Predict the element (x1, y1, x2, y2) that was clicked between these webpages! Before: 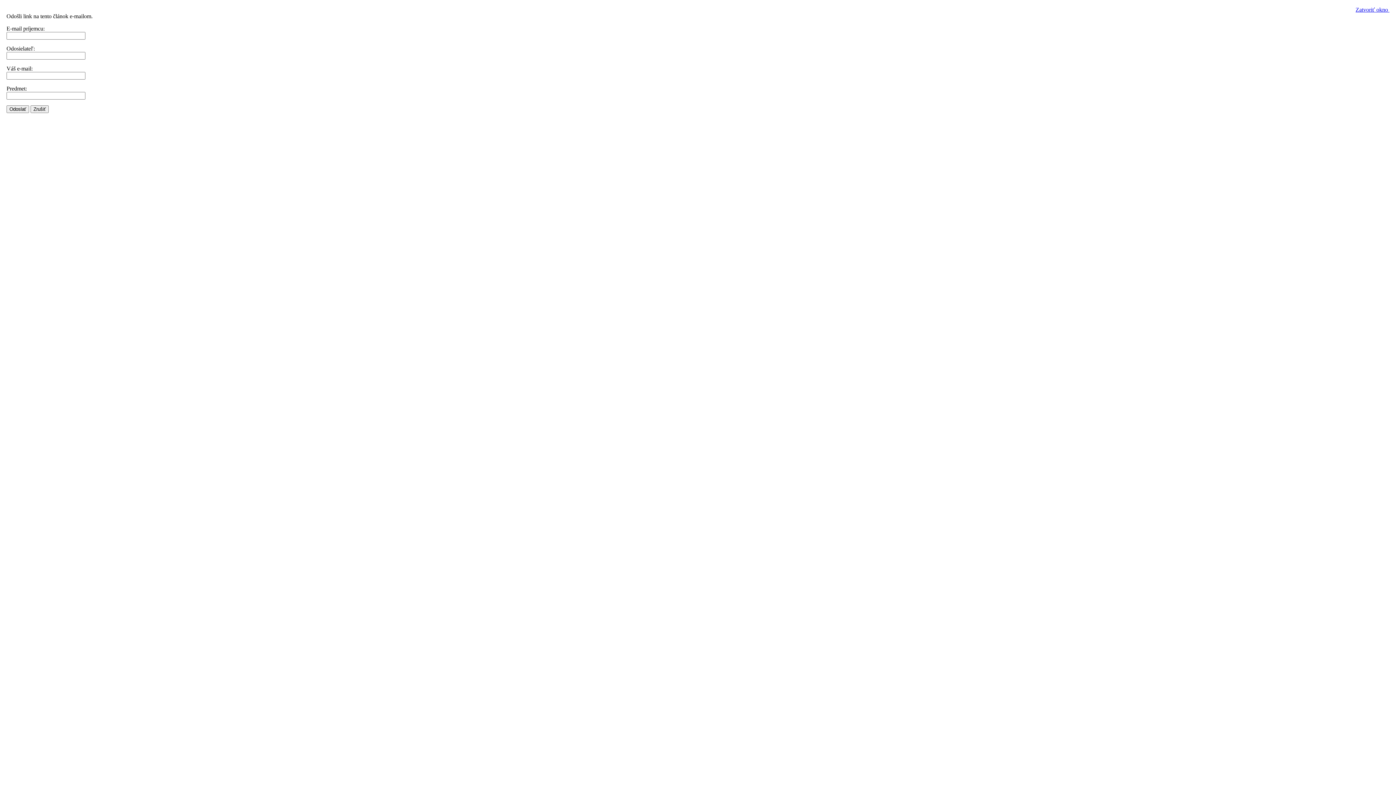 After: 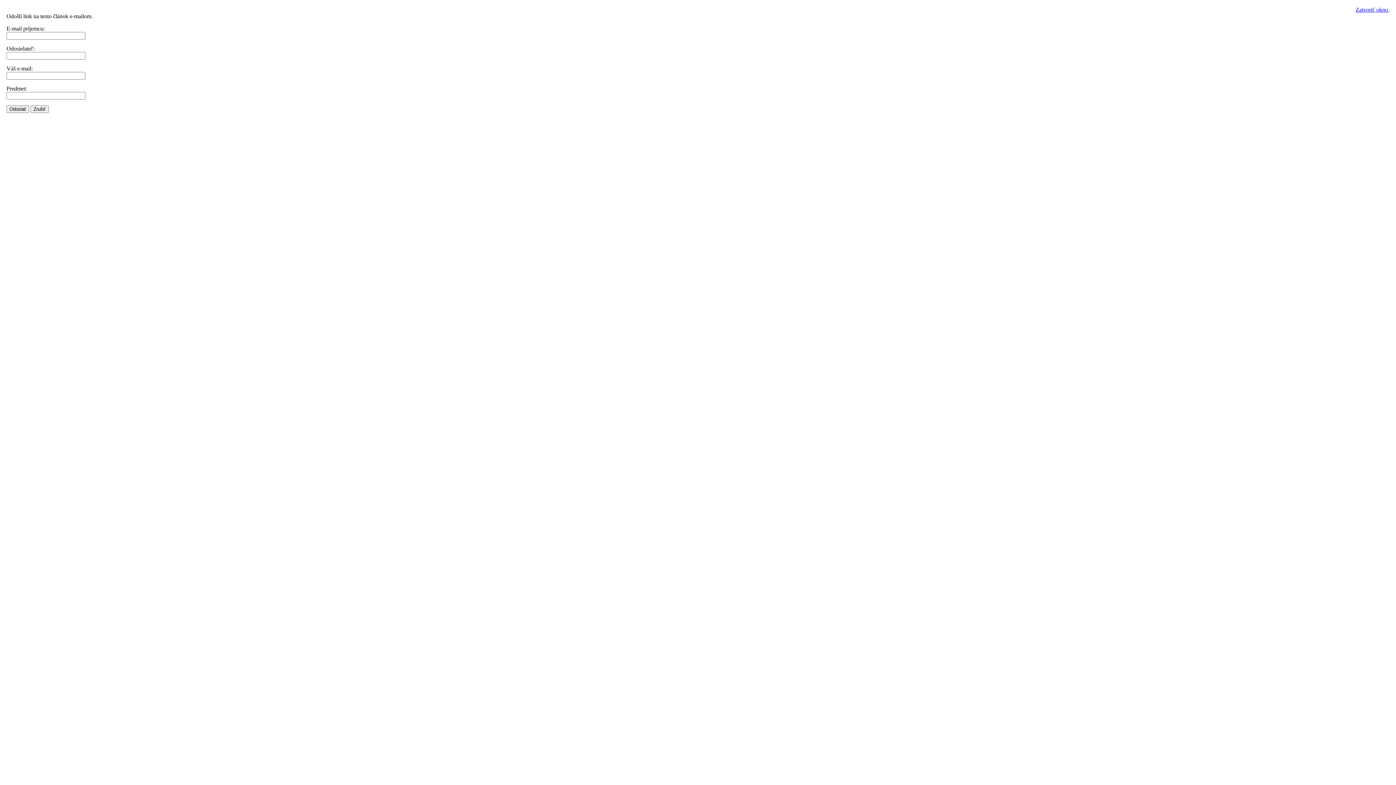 Action: label: Zatvoriť okno  bbox: (1356, 6, 1389, 12)